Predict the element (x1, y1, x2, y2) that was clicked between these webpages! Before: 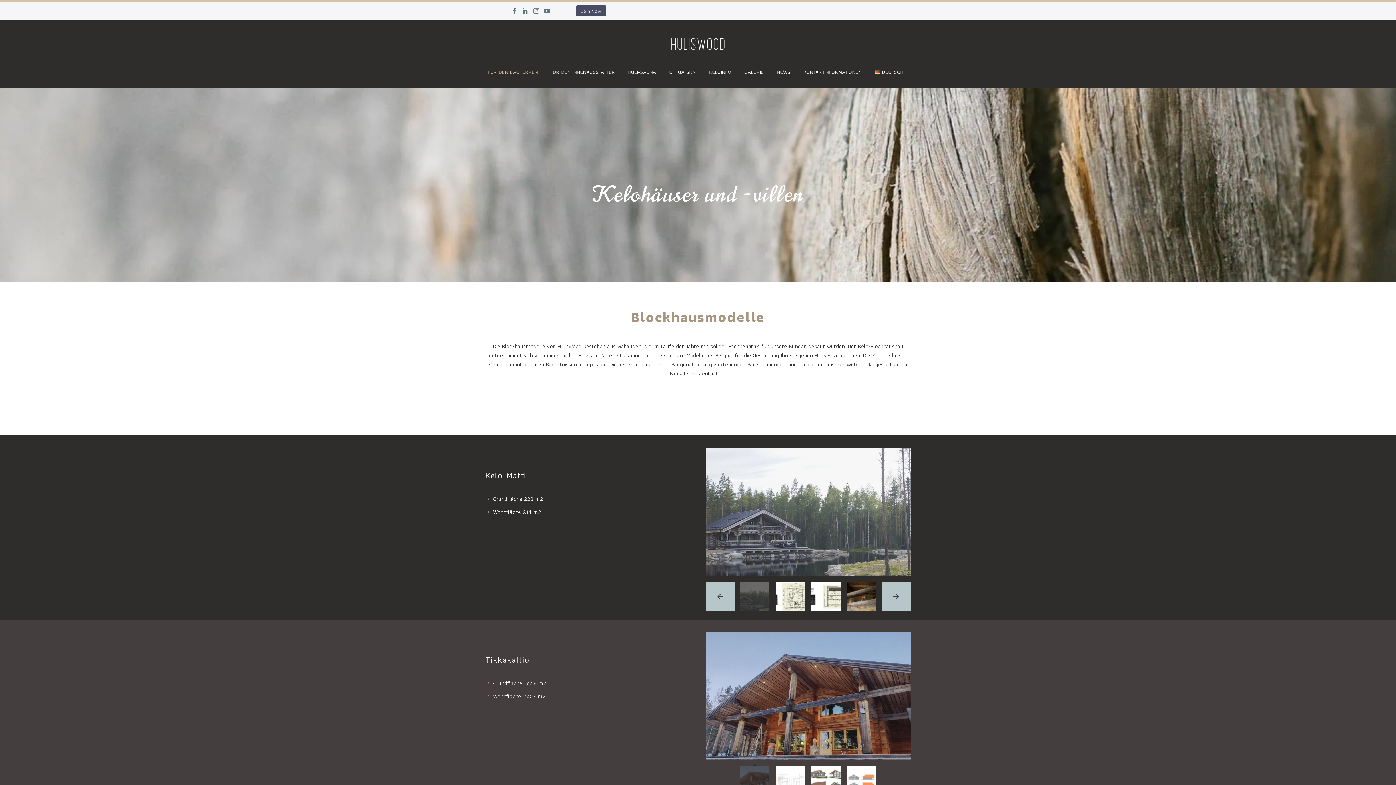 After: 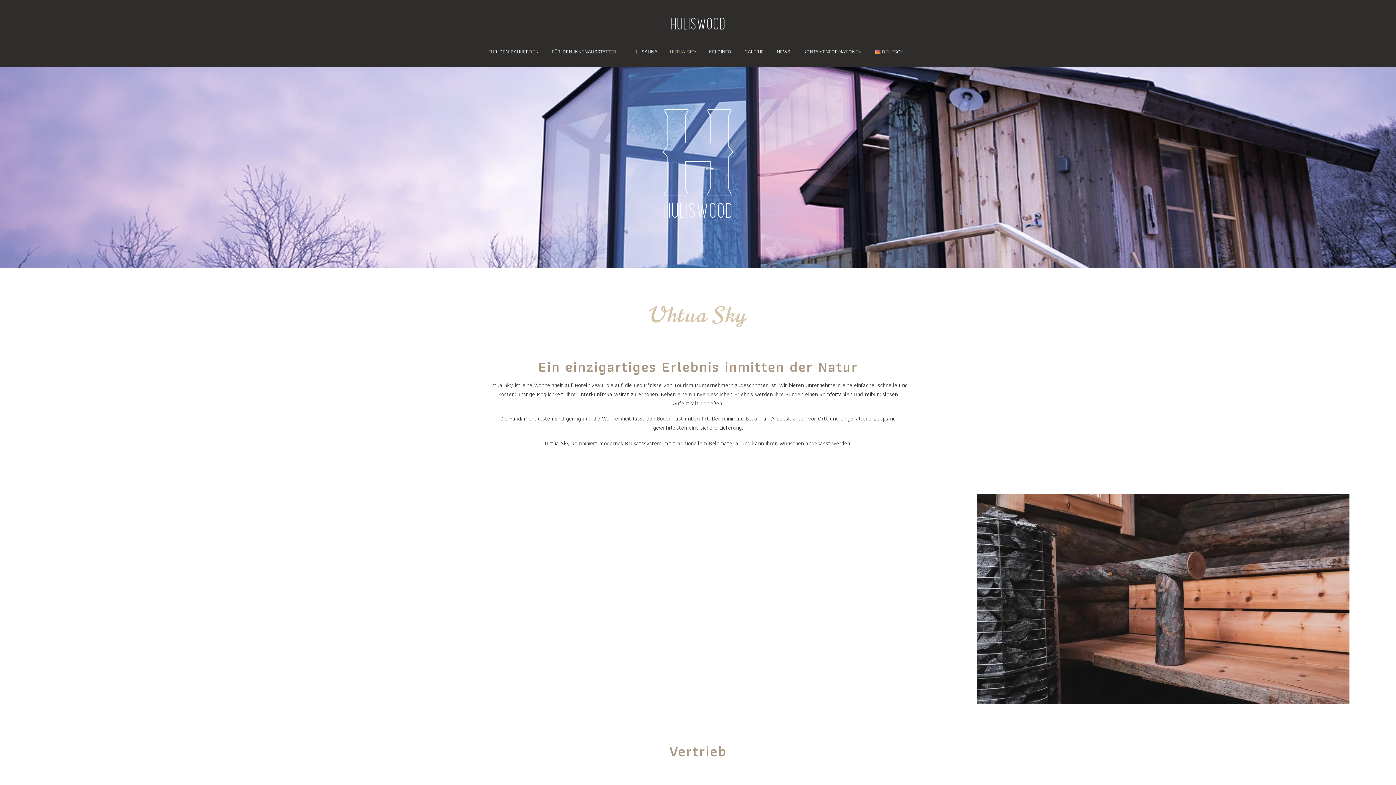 Action: bbox: (663, 68, 701, 75) label: UHTUA SKY